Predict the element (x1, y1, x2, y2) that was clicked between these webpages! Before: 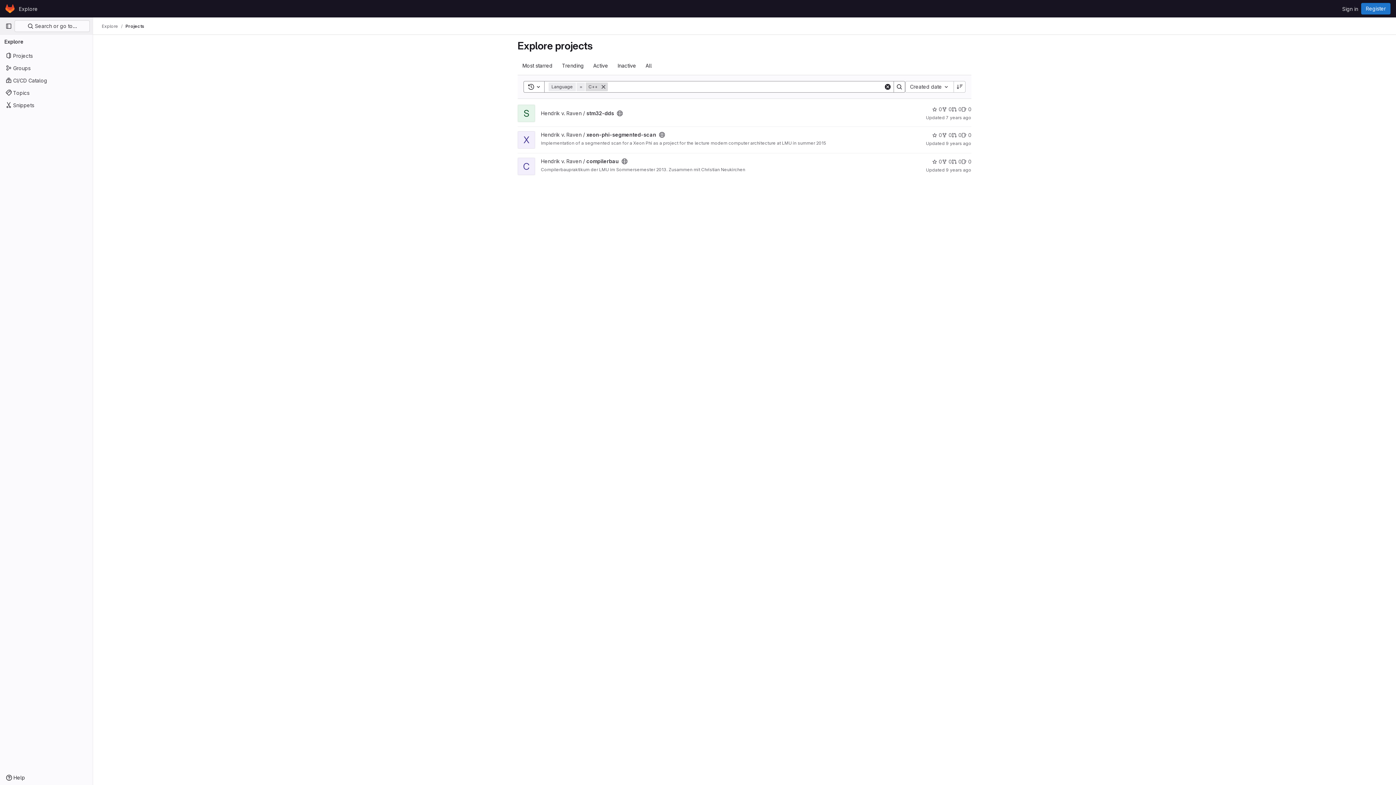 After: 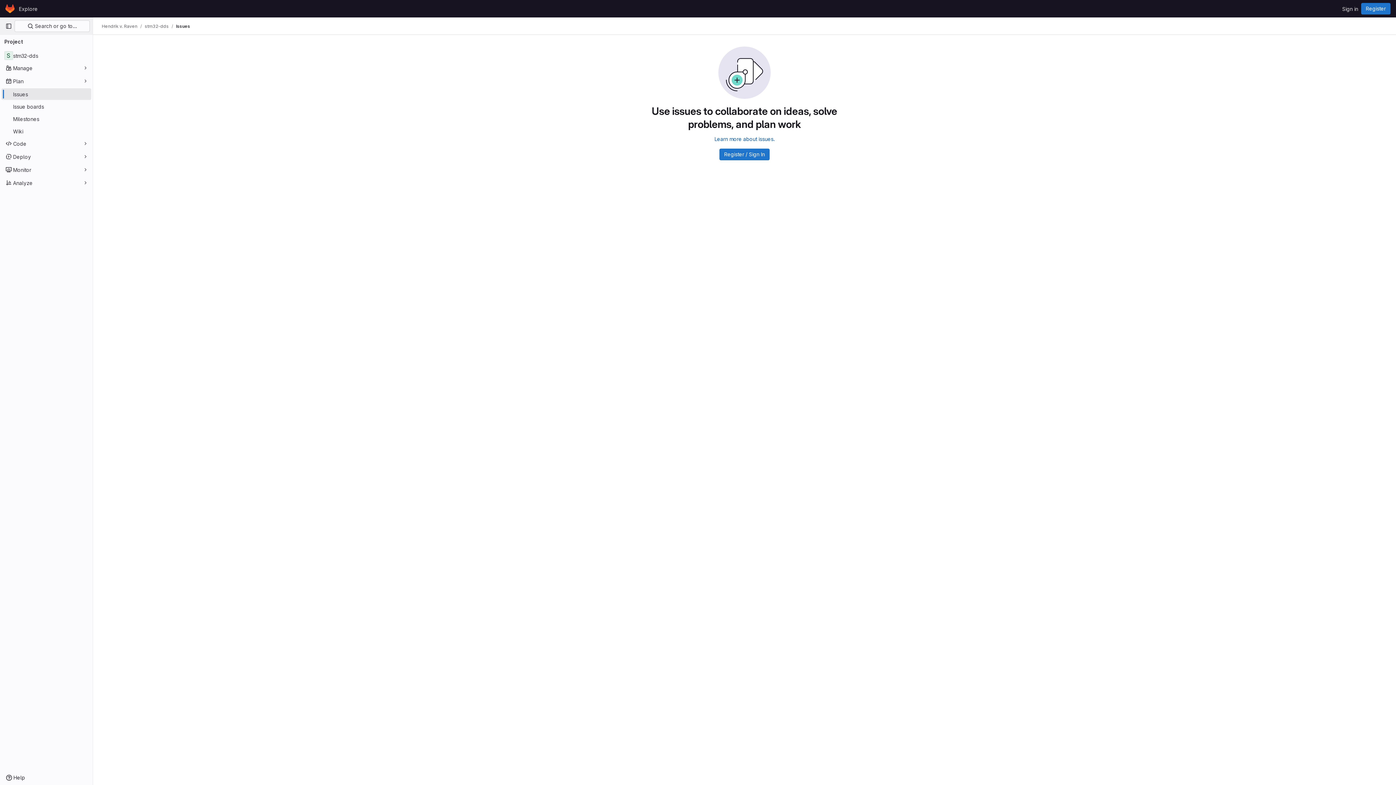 Action: bbox: (961, 105, 971, 113) label: stm32-dds has 0 open issues